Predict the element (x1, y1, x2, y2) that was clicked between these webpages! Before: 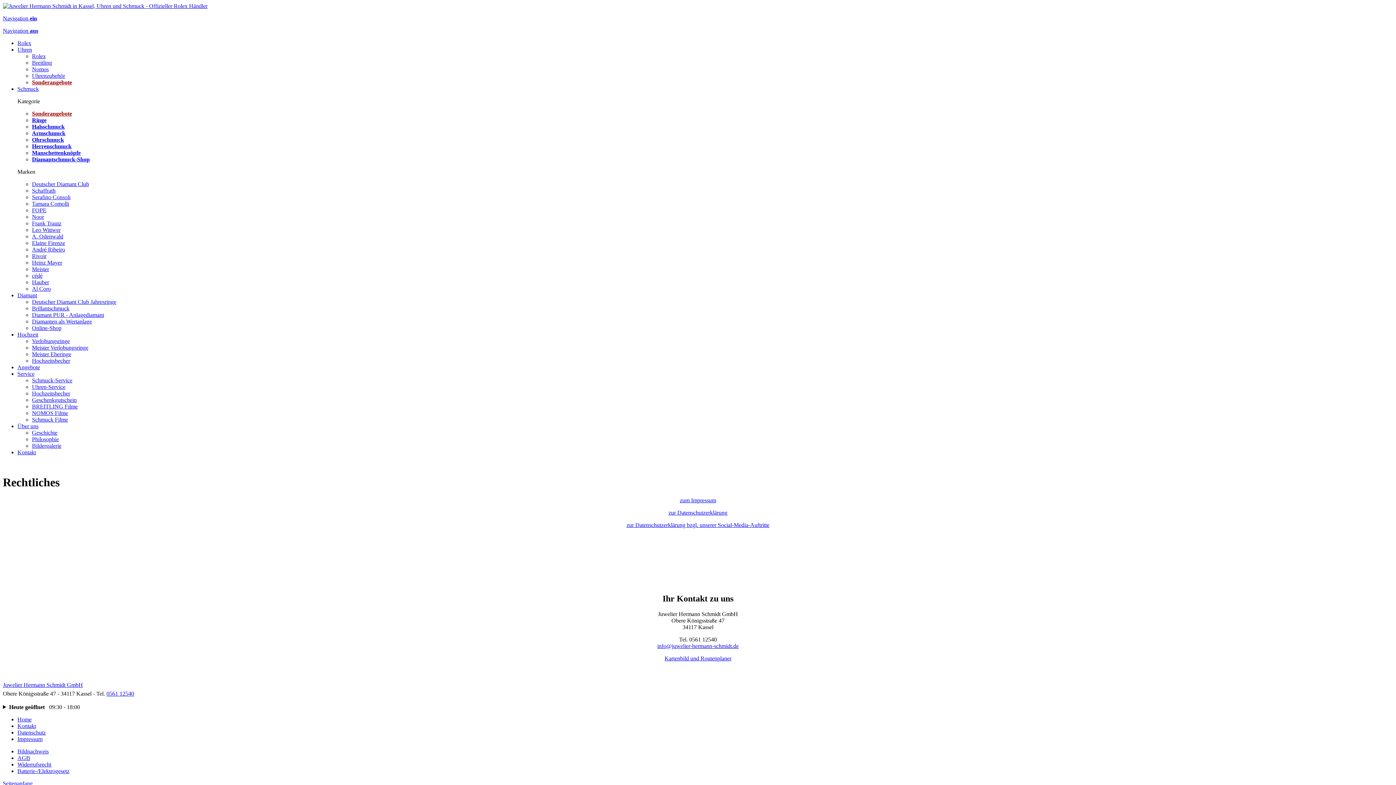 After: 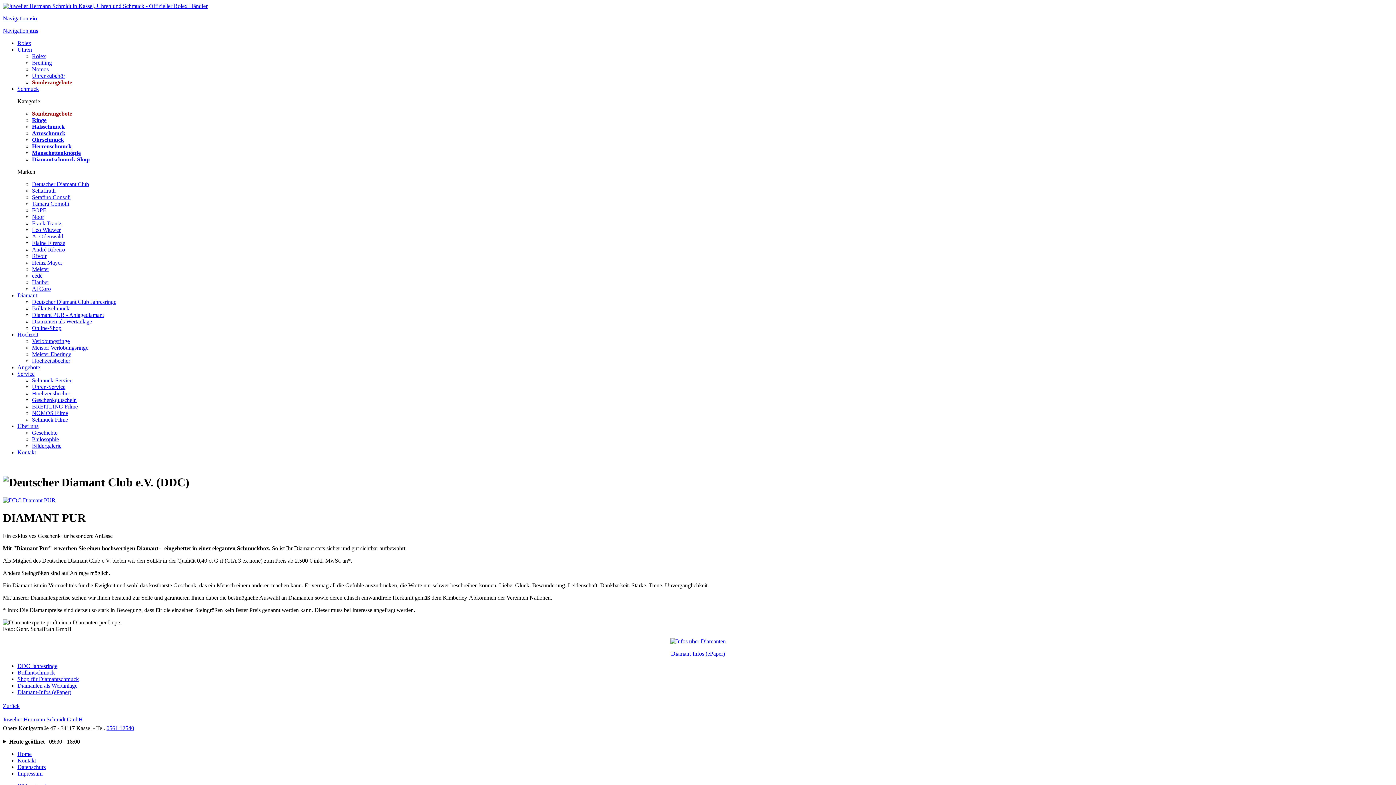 Action: label: Diamant PUR - Anlagediamant bbox: (32, 312, 104, 318)